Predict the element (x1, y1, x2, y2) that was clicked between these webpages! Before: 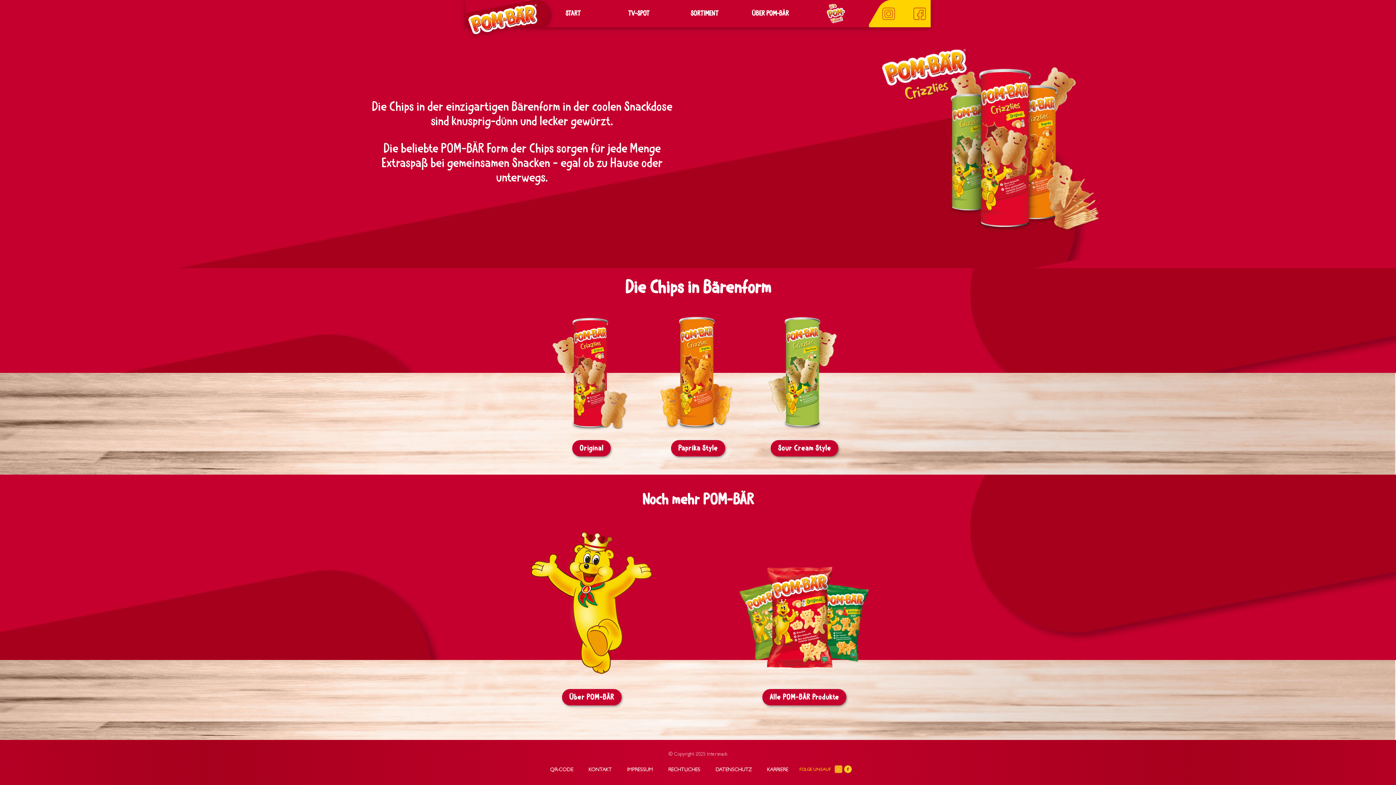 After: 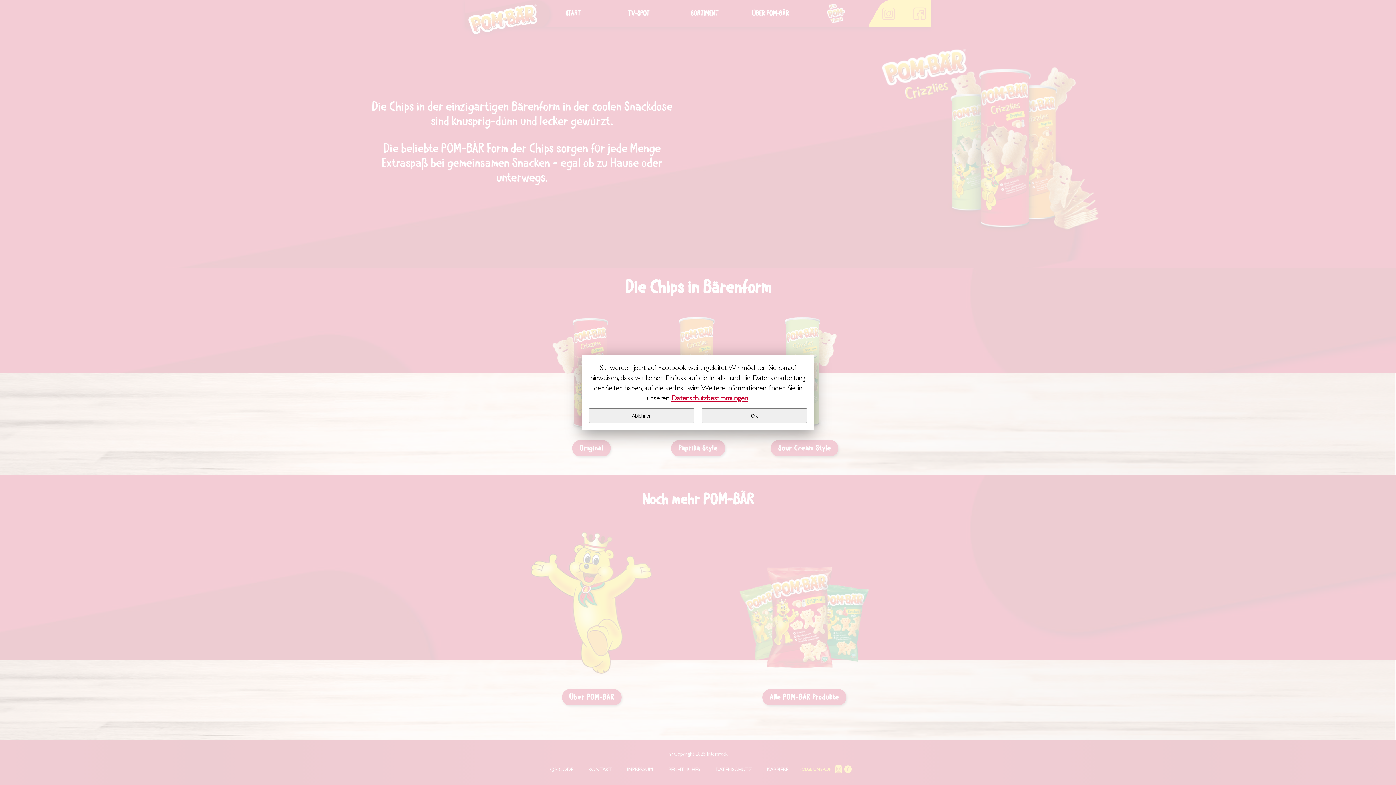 Action: label: FOLGE UNS AUF bbox: (844, 765, 852, 773)